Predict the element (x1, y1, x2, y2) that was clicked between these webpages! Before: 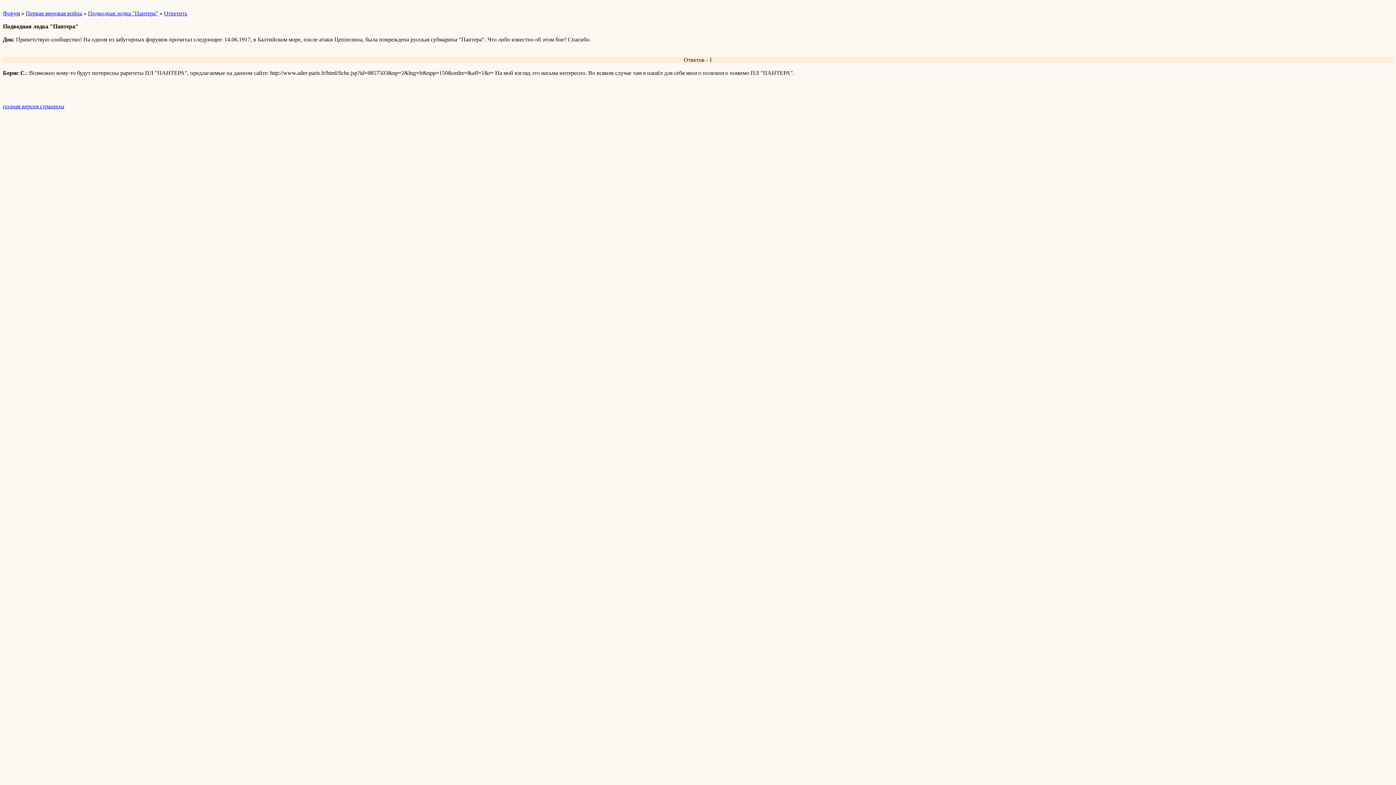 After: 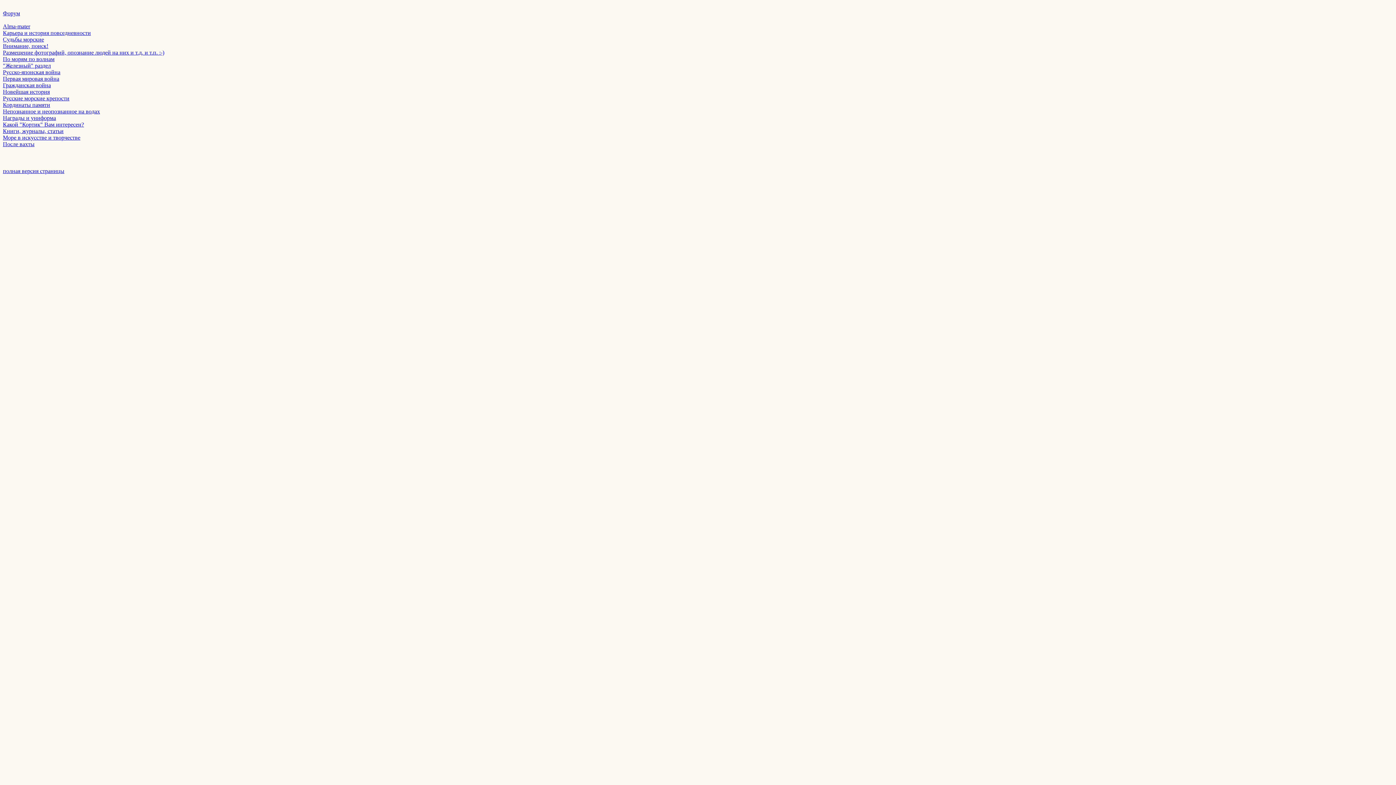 Action: bbox: (2, 10, 20, 16) label: Форум